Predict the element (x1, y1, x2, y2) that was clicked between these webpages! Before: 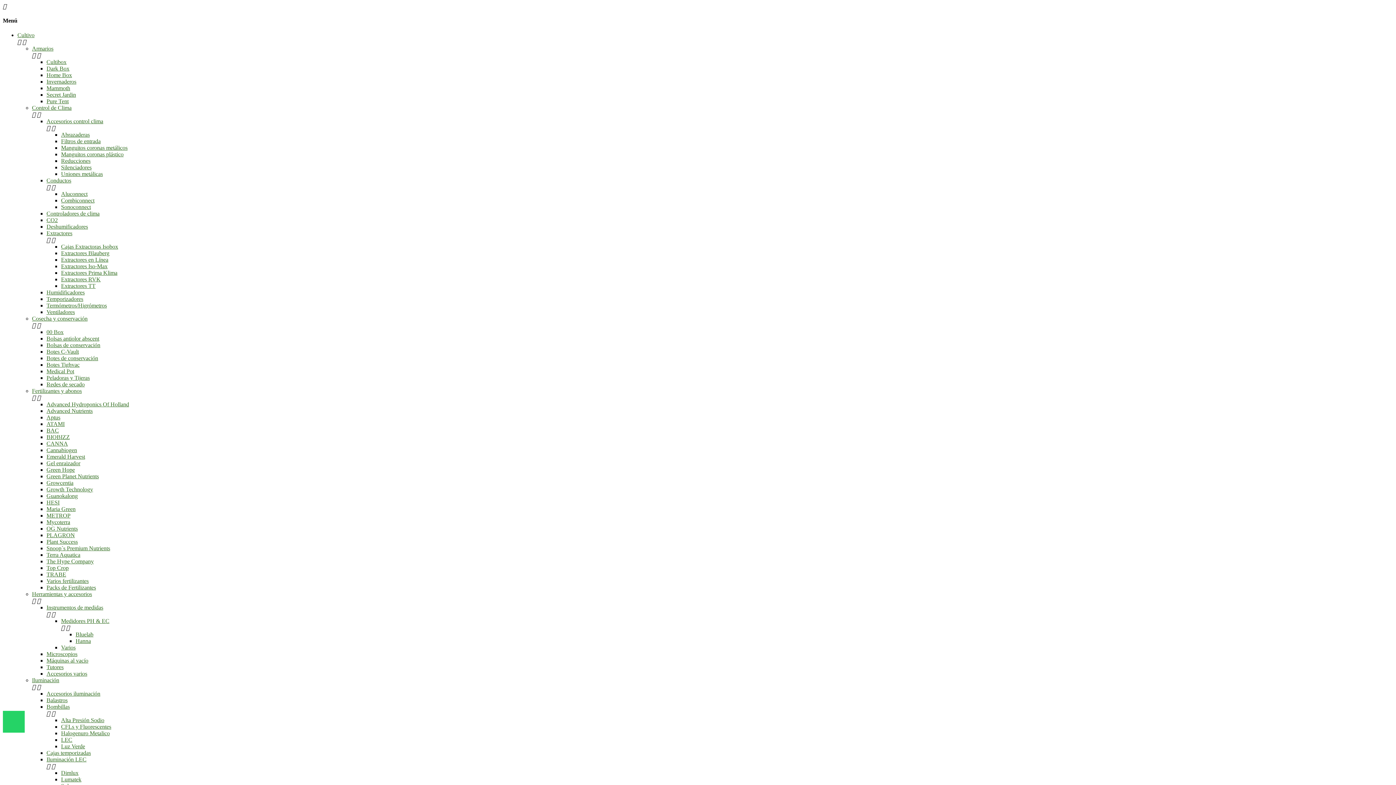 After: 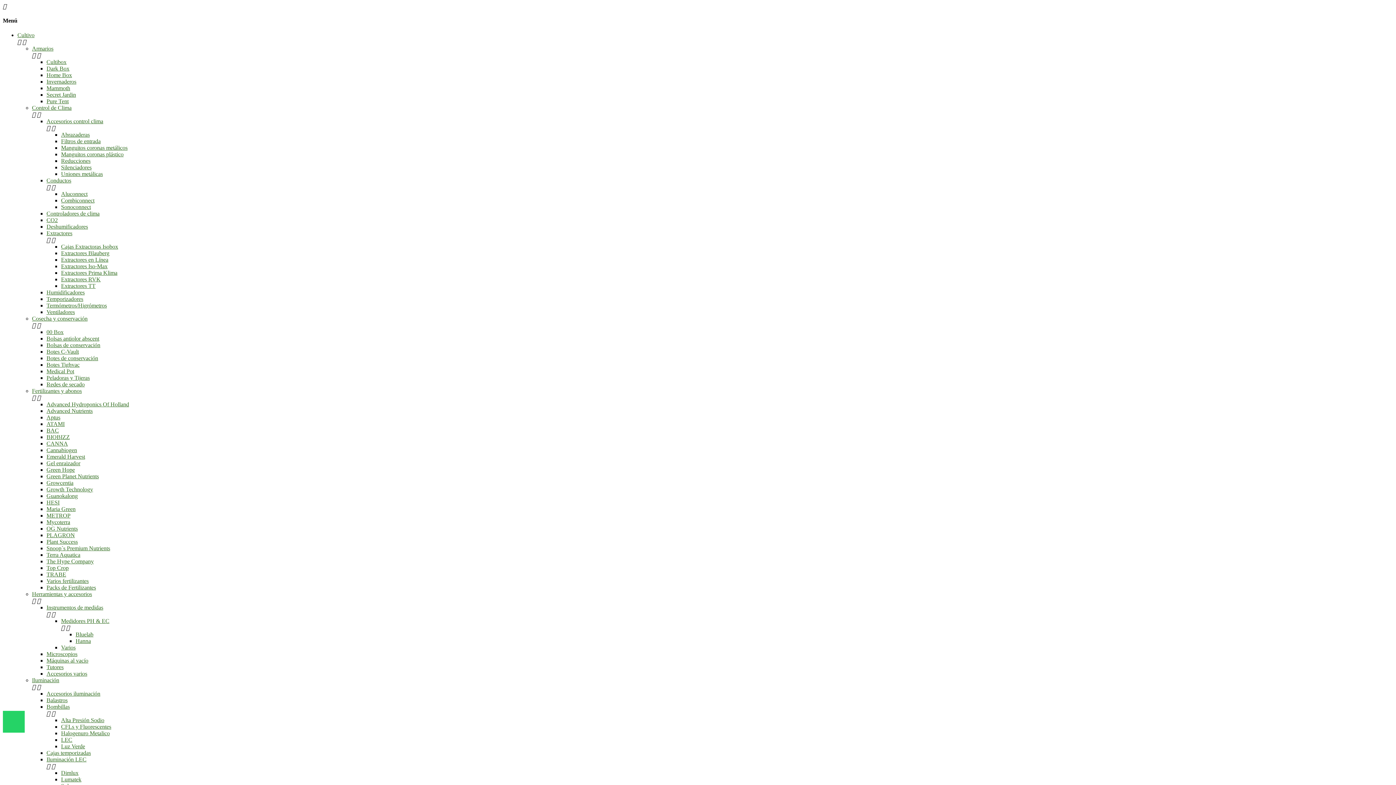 Action: label: Dimlux bbox: (61, 770, 78, 776)